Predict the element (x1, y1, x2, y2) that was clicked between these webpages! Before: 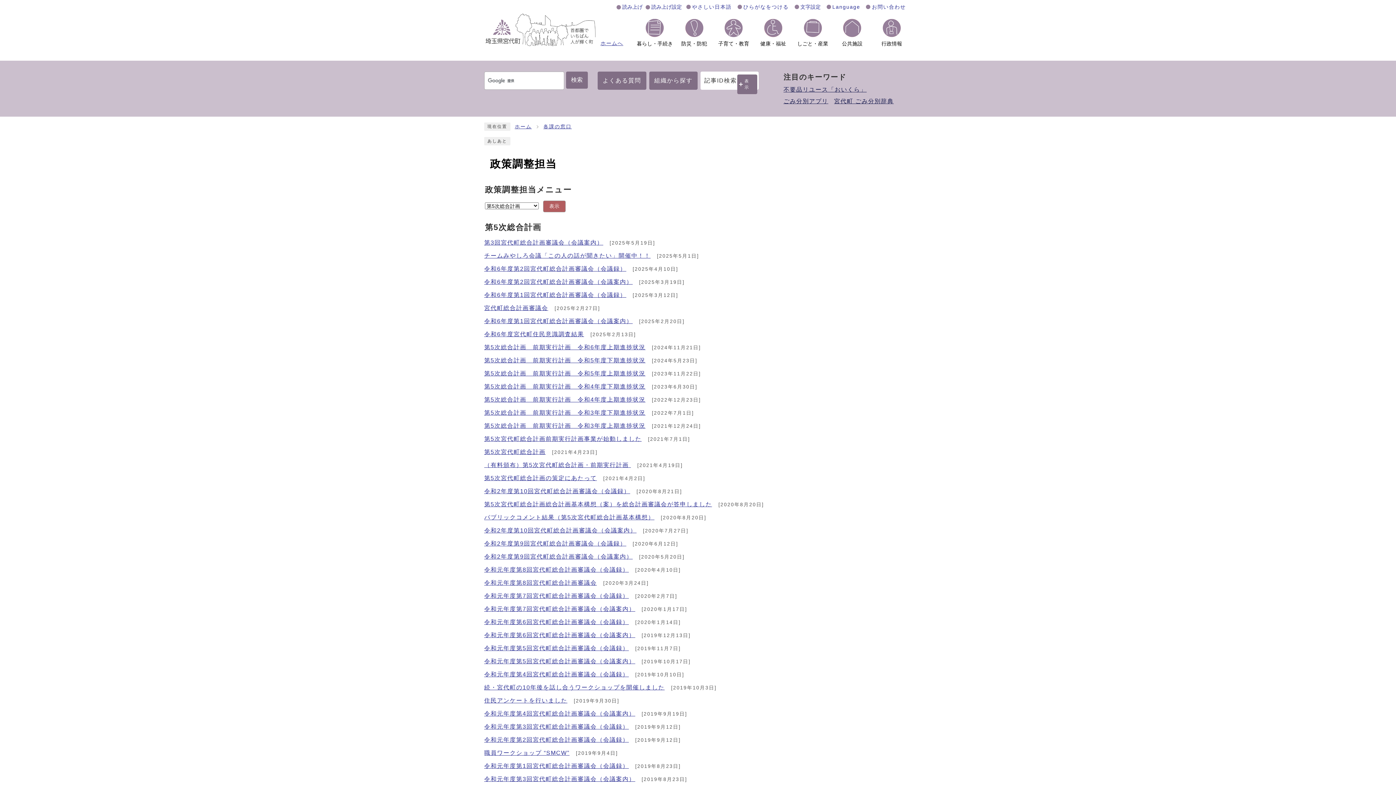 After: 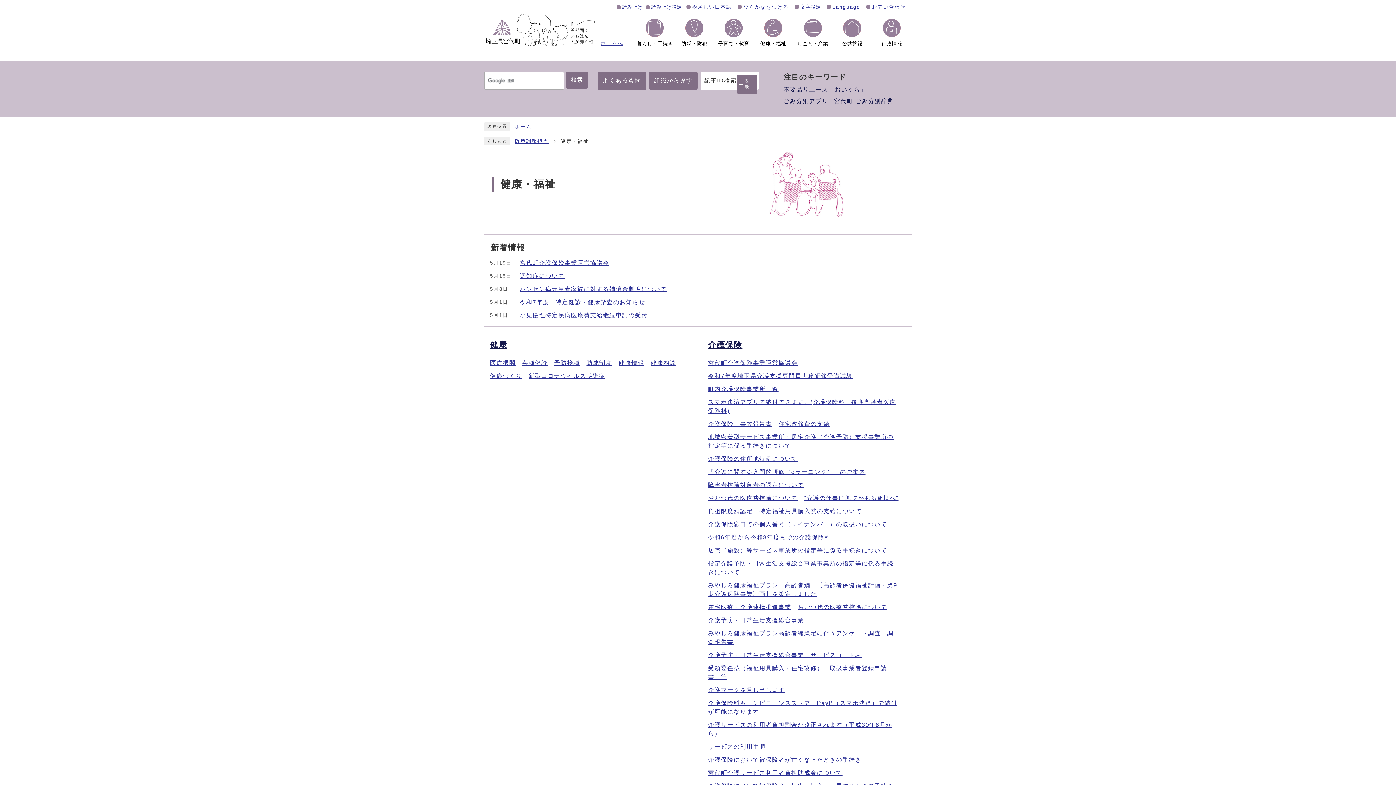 Action: bbox: (753, 14, 793, 51) label: 健康・福祉